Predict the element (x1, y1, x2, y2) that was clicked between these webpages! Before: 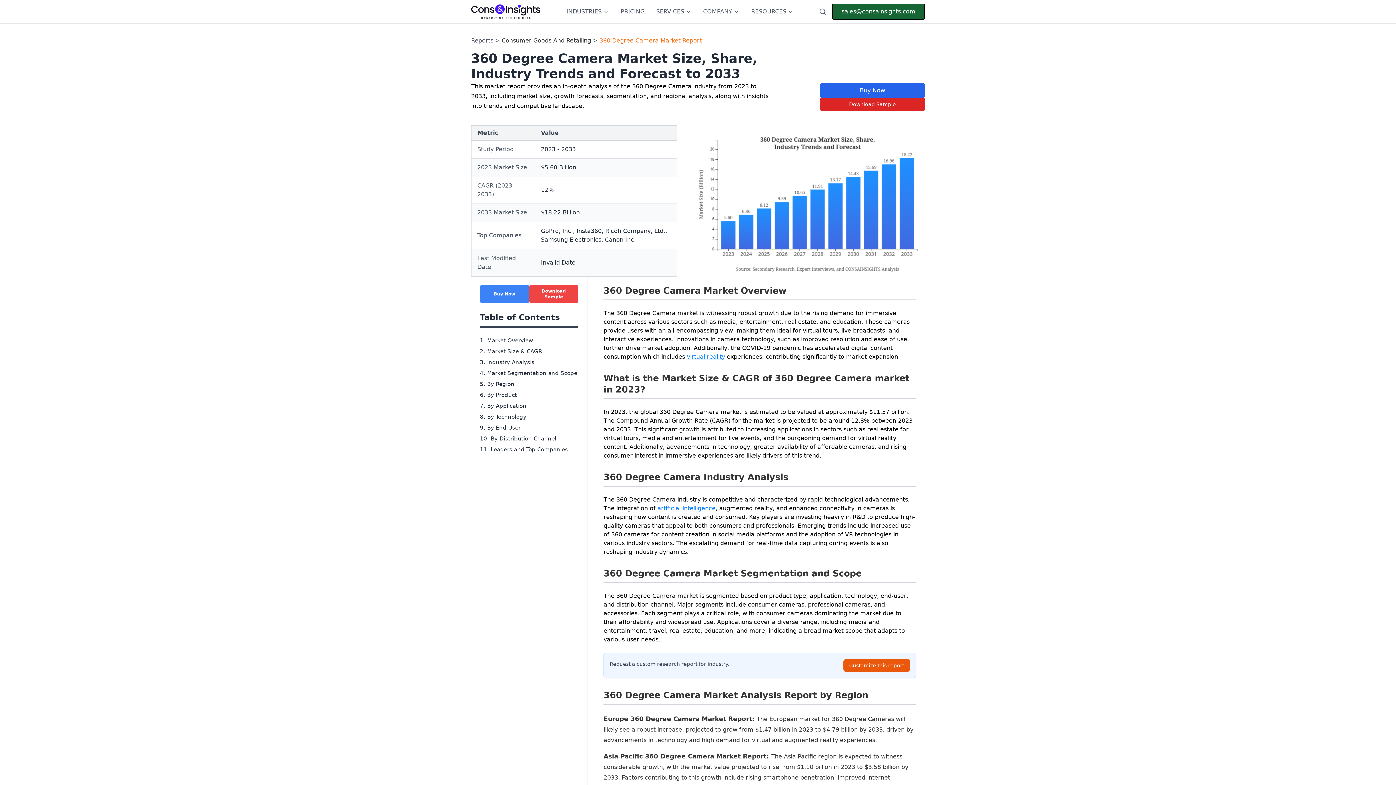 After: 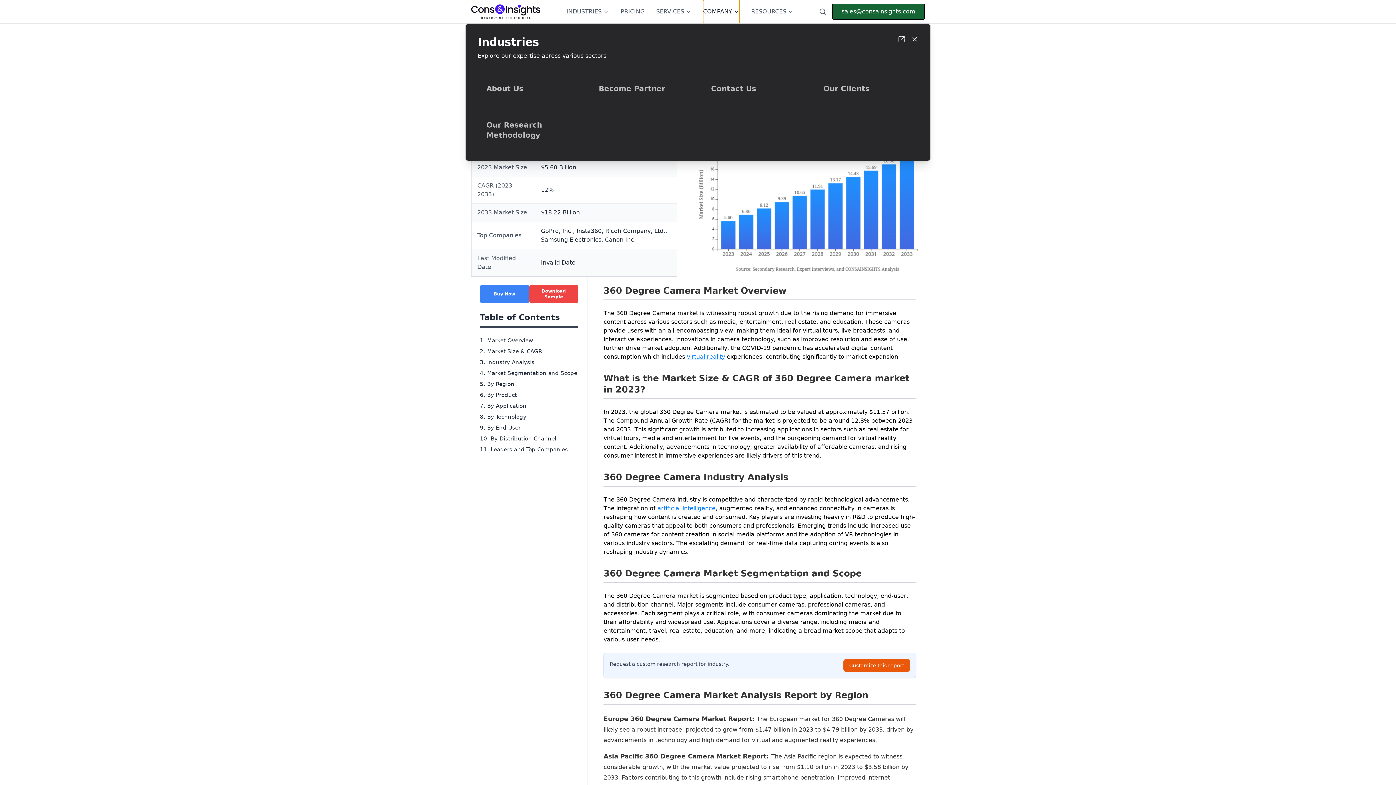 Action: label: COMPANY bbox: (703, 0, 739, 23)